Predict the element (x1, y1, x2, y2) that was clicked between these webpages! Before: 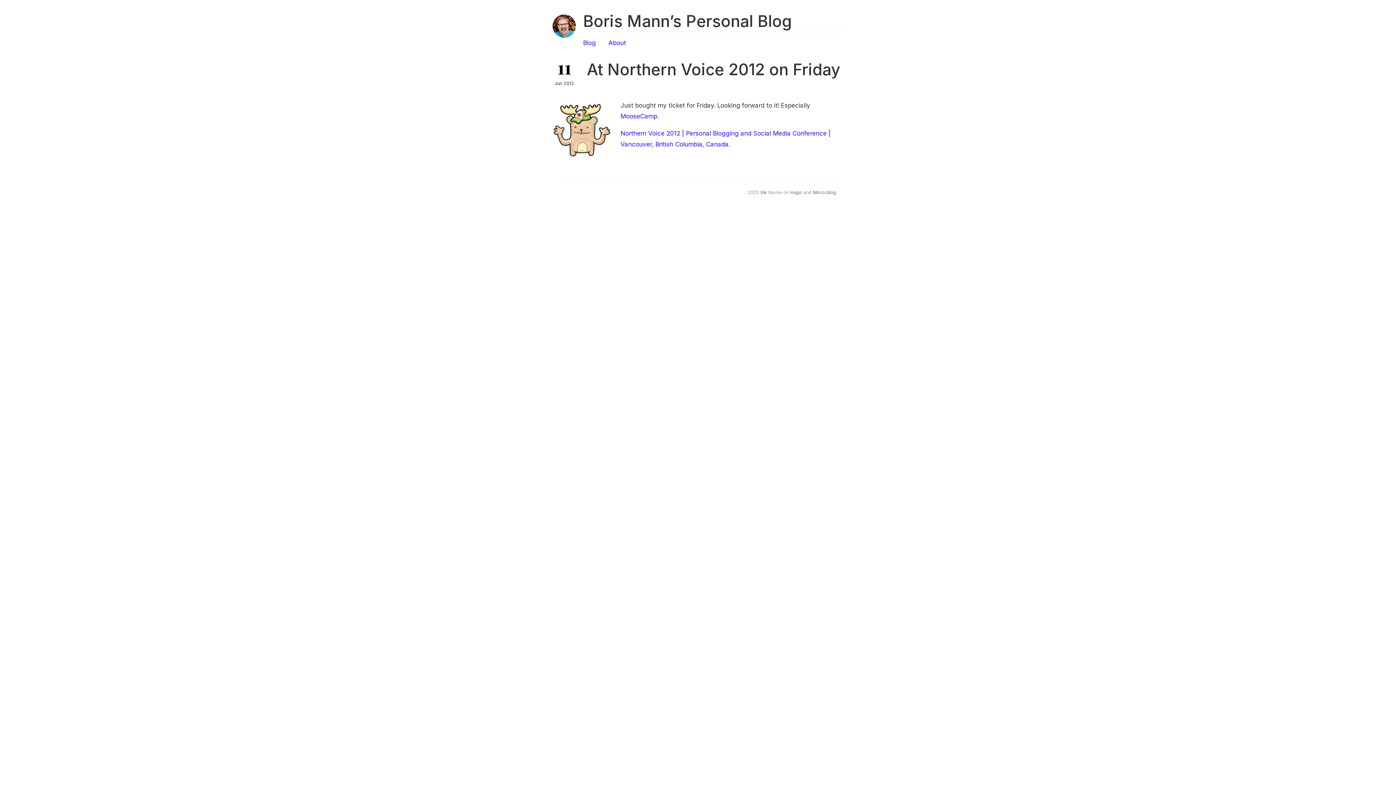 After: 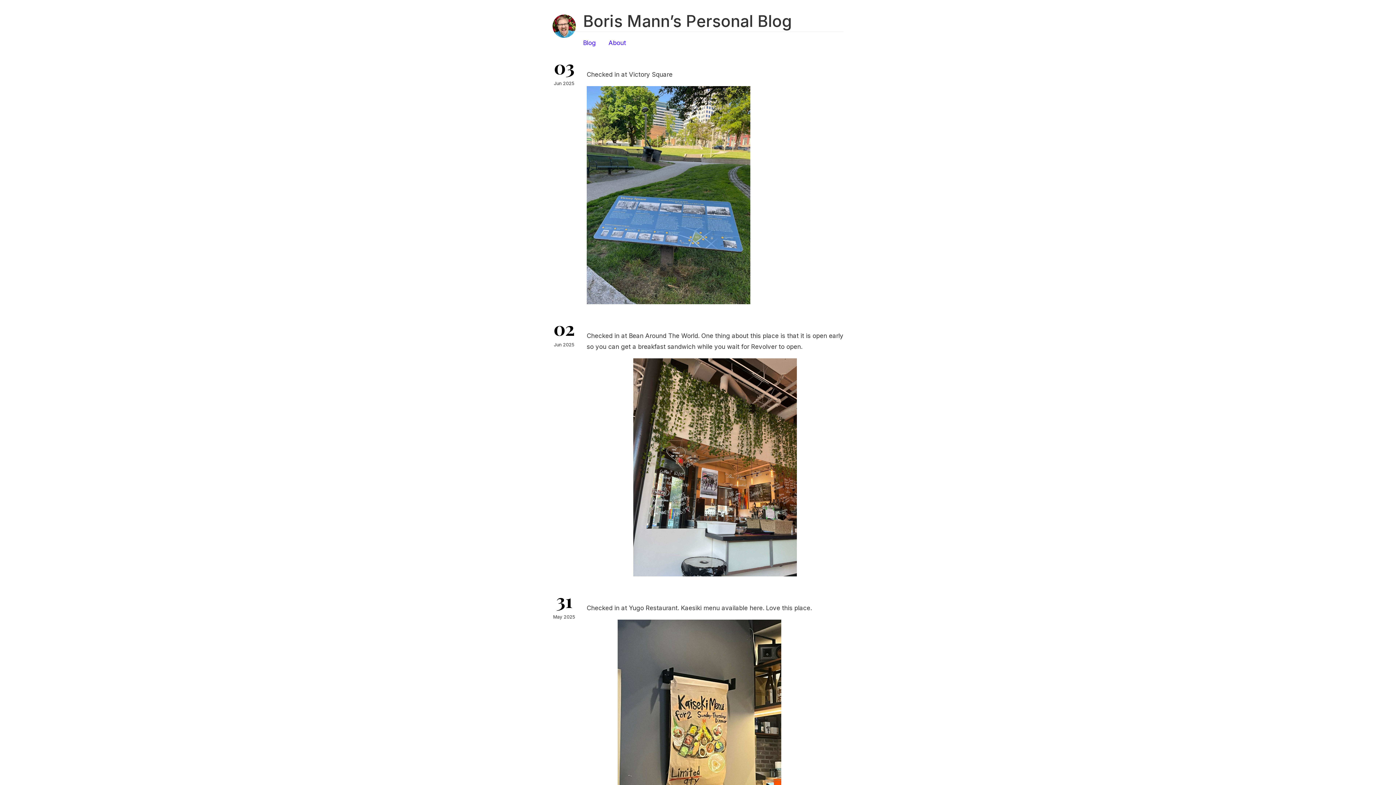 Action: bbox: (552, 14, 576, 37)